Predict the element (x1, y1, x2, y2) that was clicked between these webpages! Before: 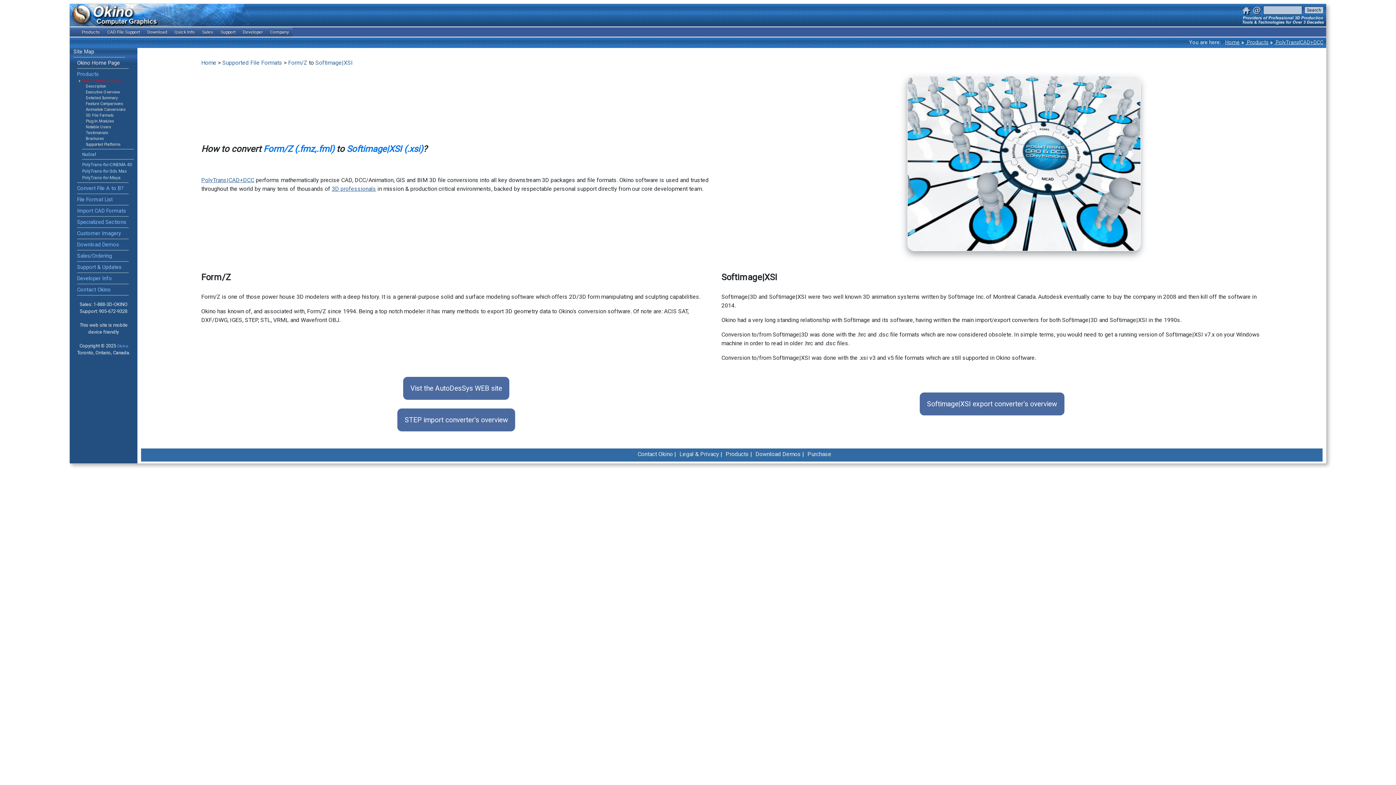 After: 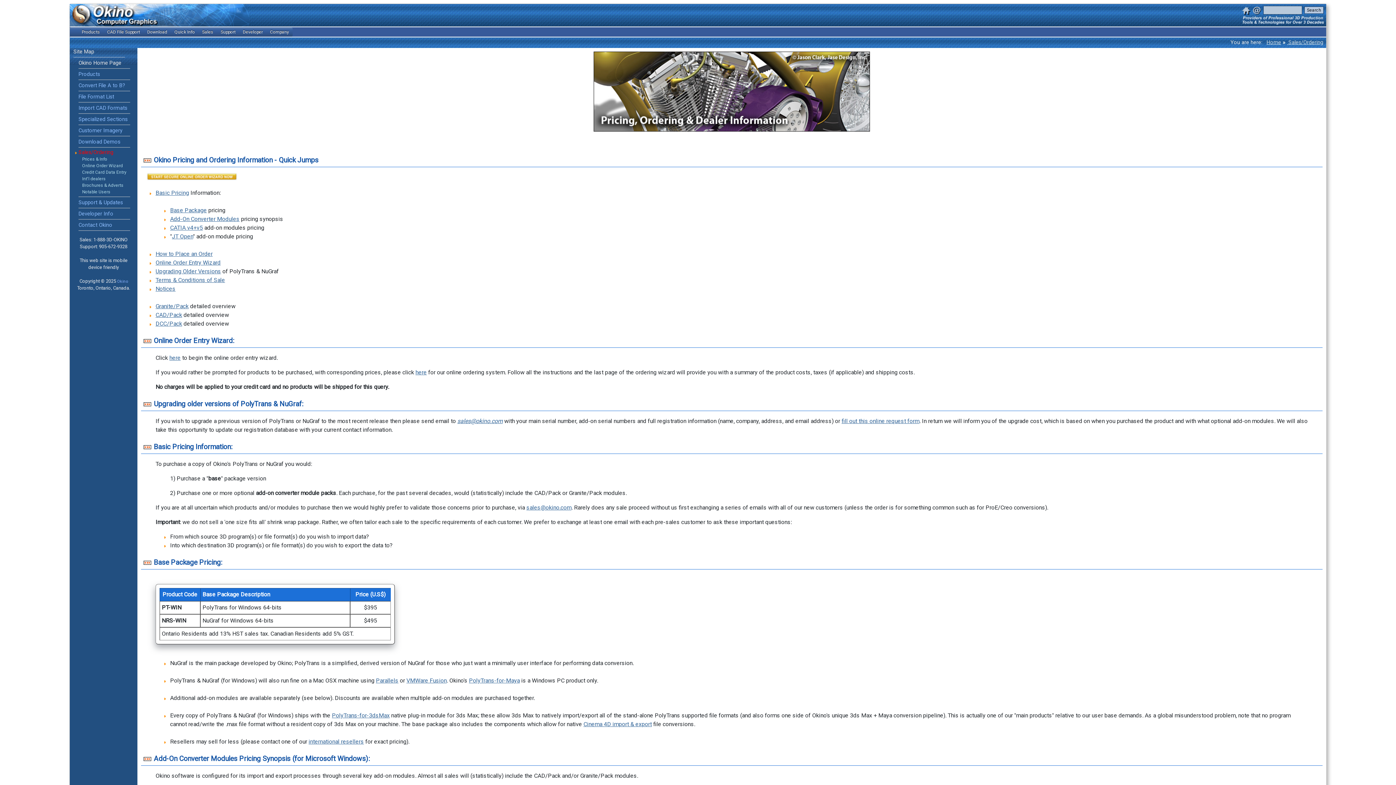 Action: label: Purchase bbox: (805, 450, 831, 459)